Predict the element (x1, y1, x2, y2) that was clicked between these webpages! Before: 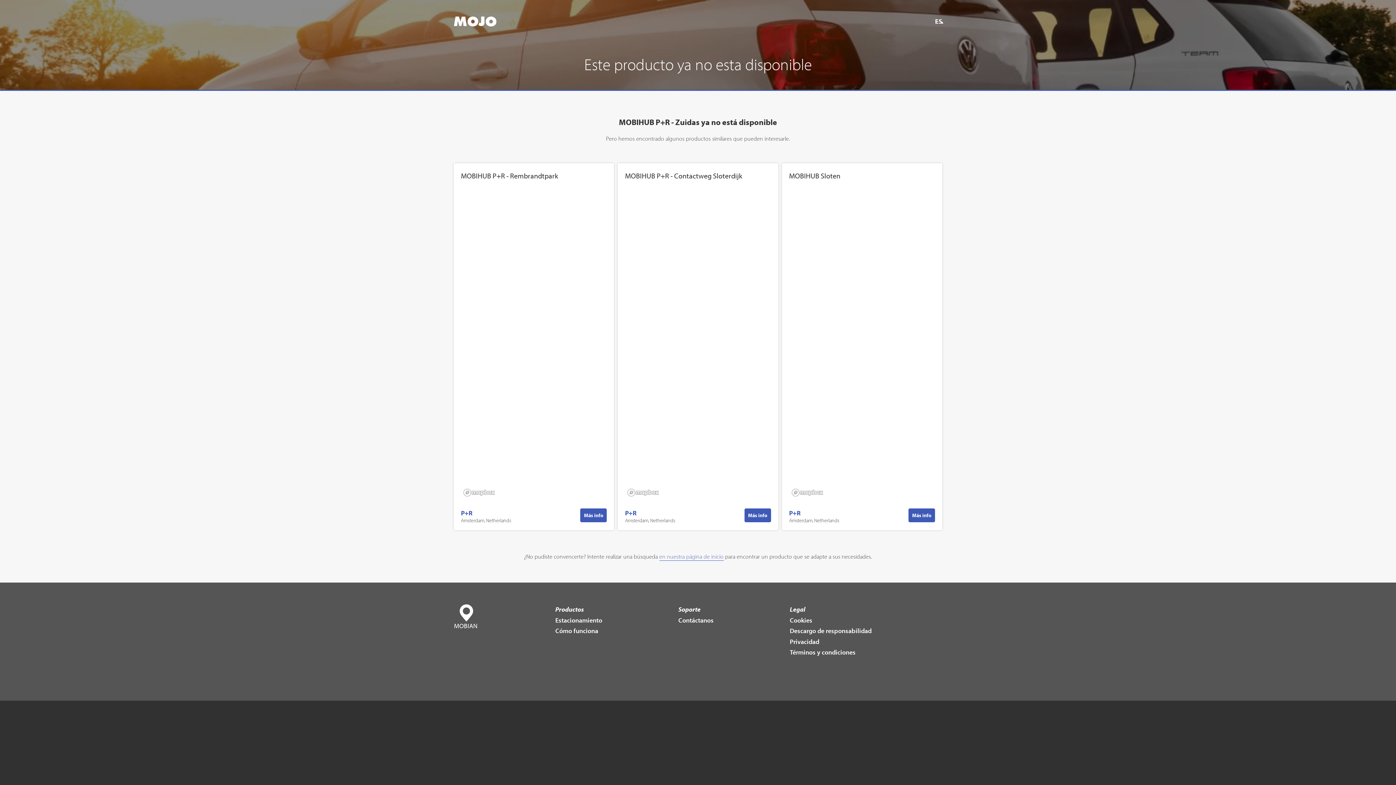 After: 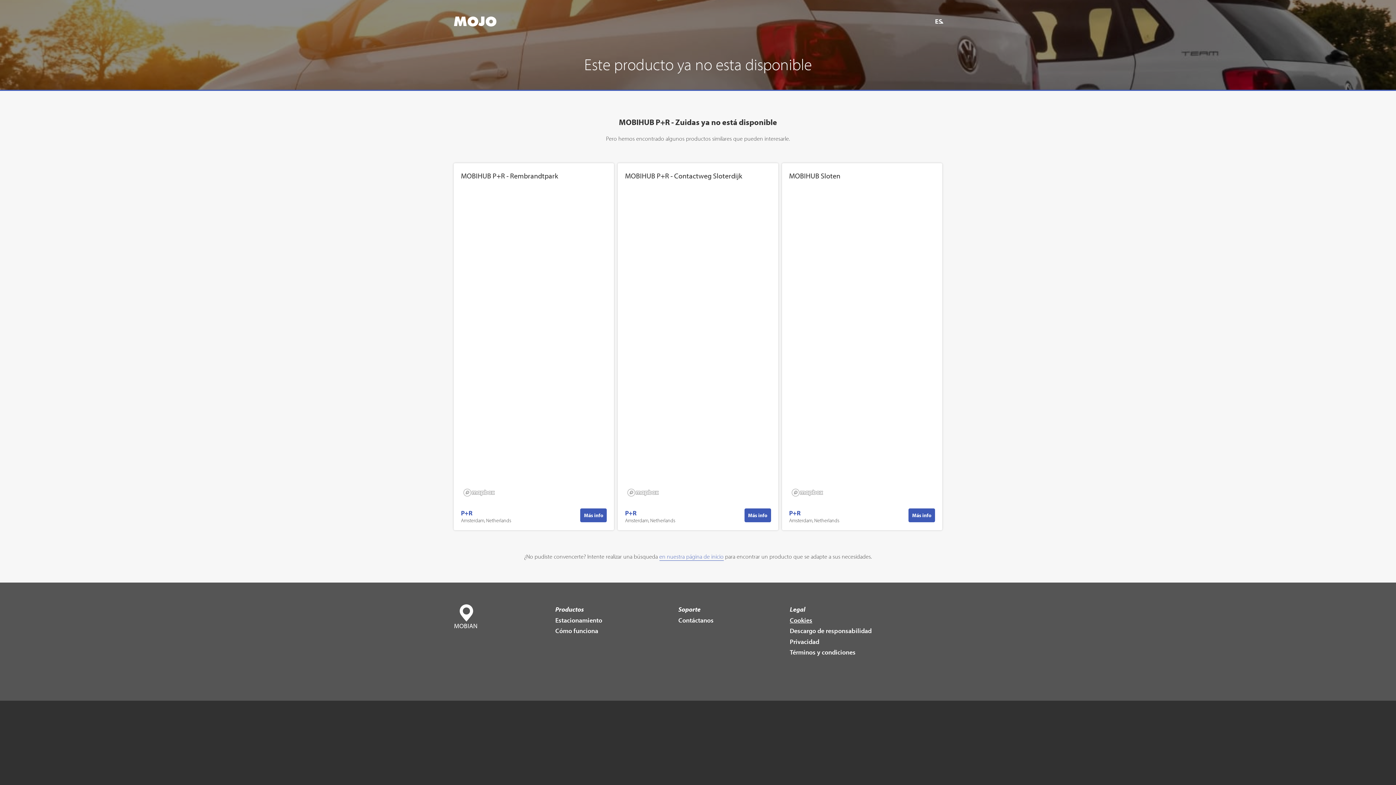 Action: label: Cookies bbox: (790, 616, 812, 624)